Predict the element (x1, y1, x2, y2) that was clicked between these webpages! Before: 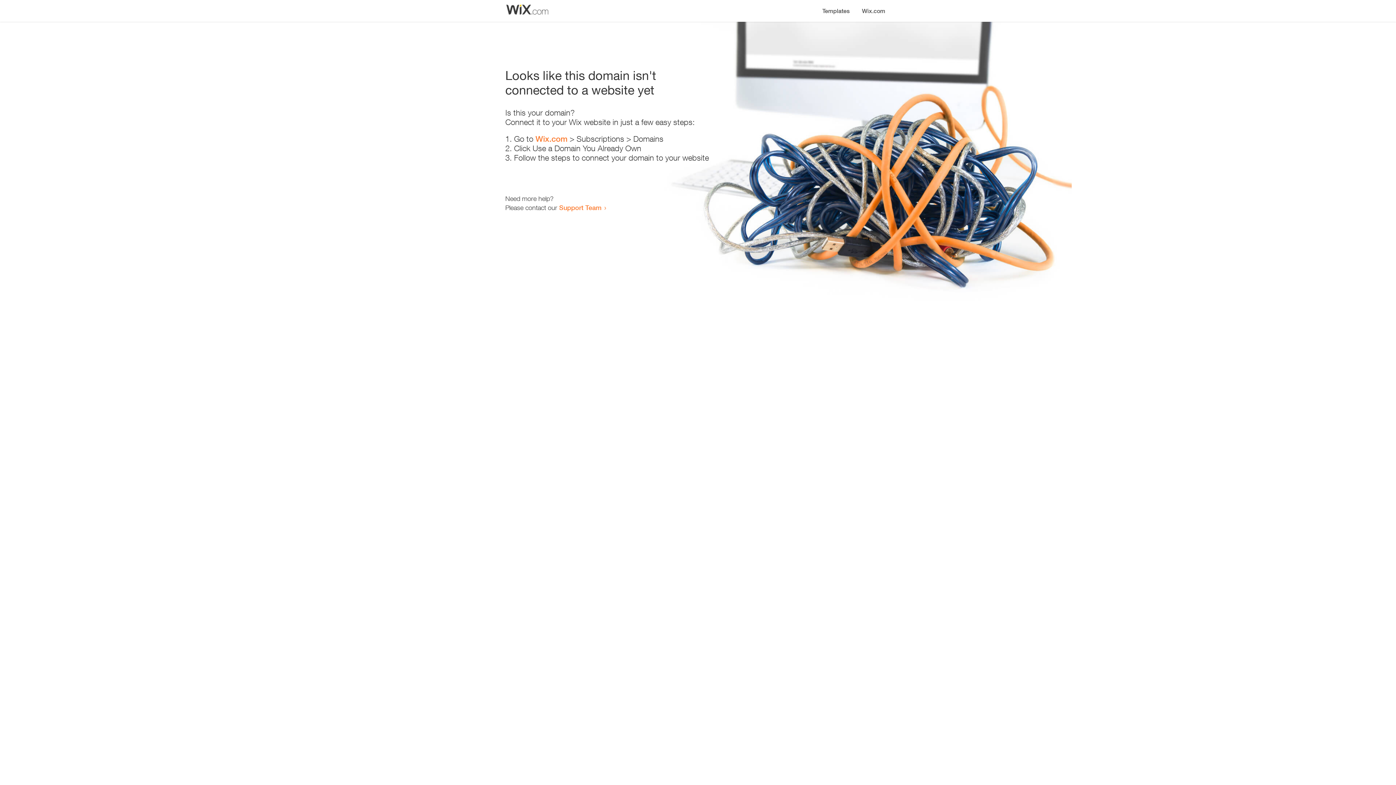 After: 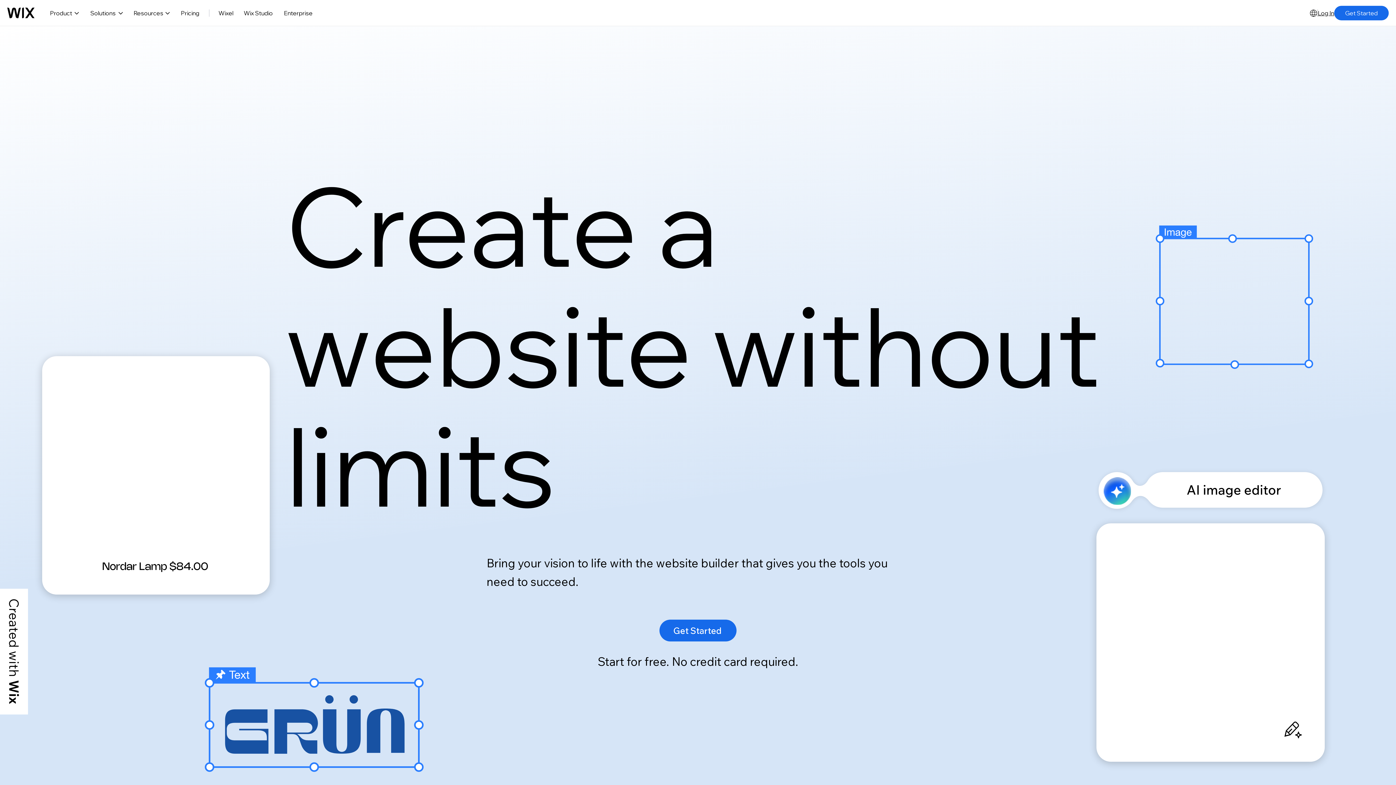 Action: label: Wix.com bbox: (856, 0, 890, 14)